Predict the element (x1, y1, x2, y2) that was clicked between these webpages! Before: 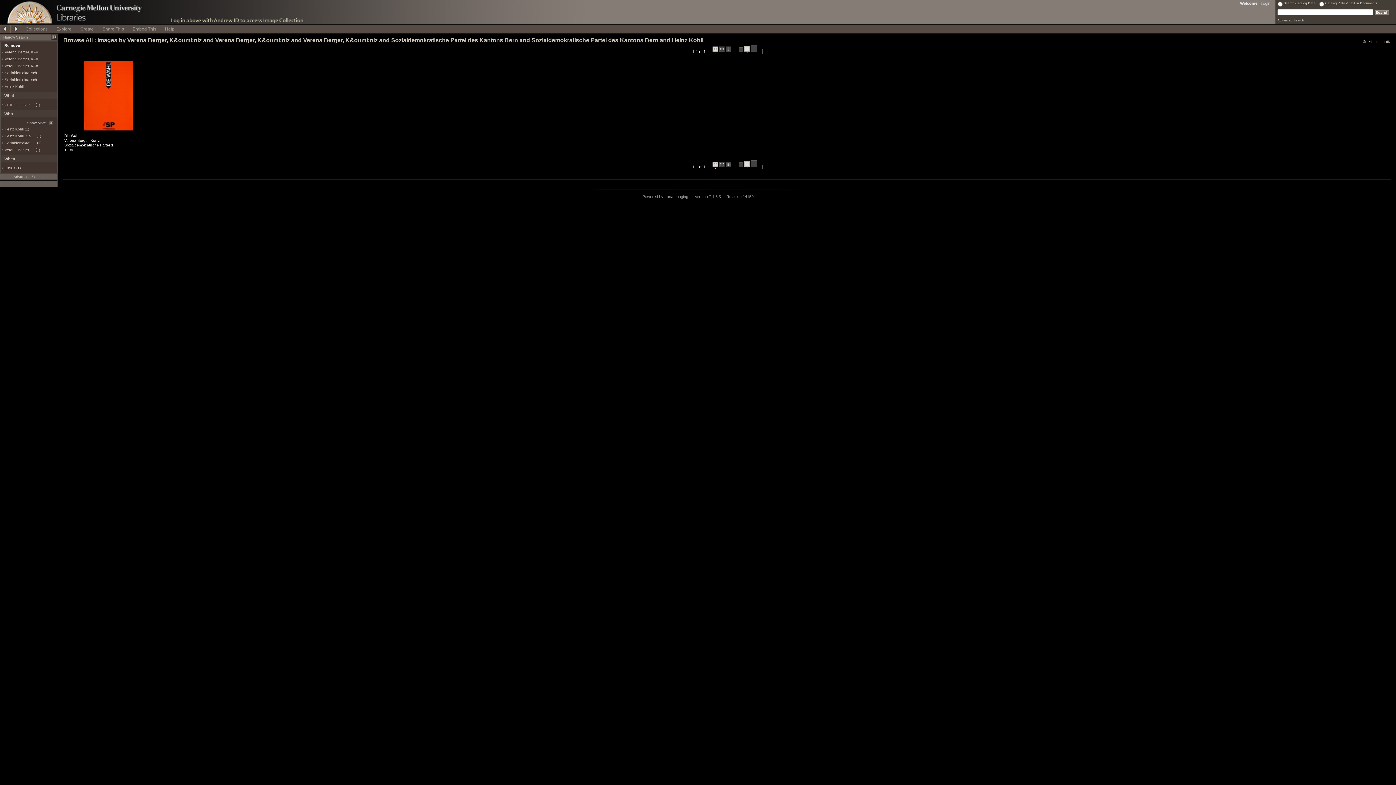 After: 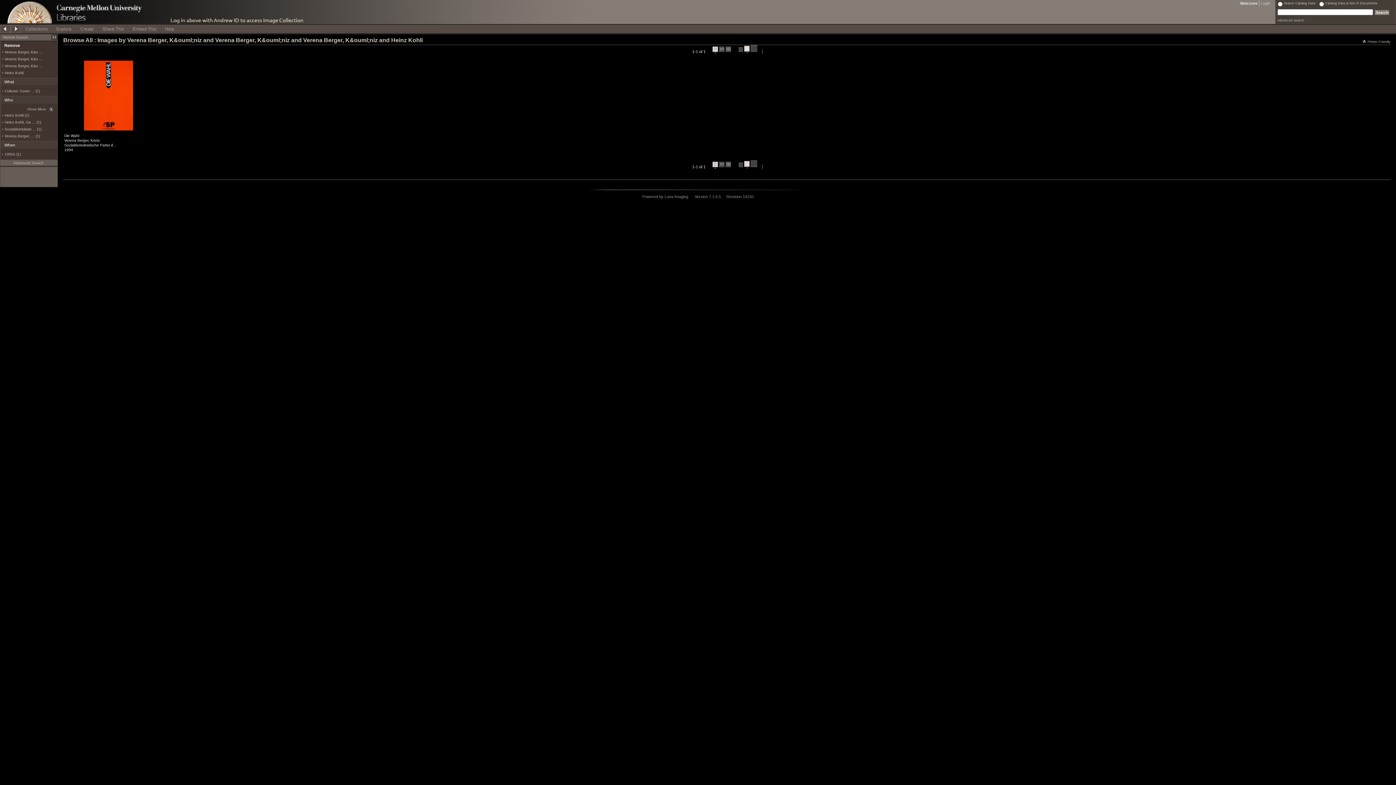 Action: bbox: (4, 70, 41, 74) label: Sozialdemokratisch …